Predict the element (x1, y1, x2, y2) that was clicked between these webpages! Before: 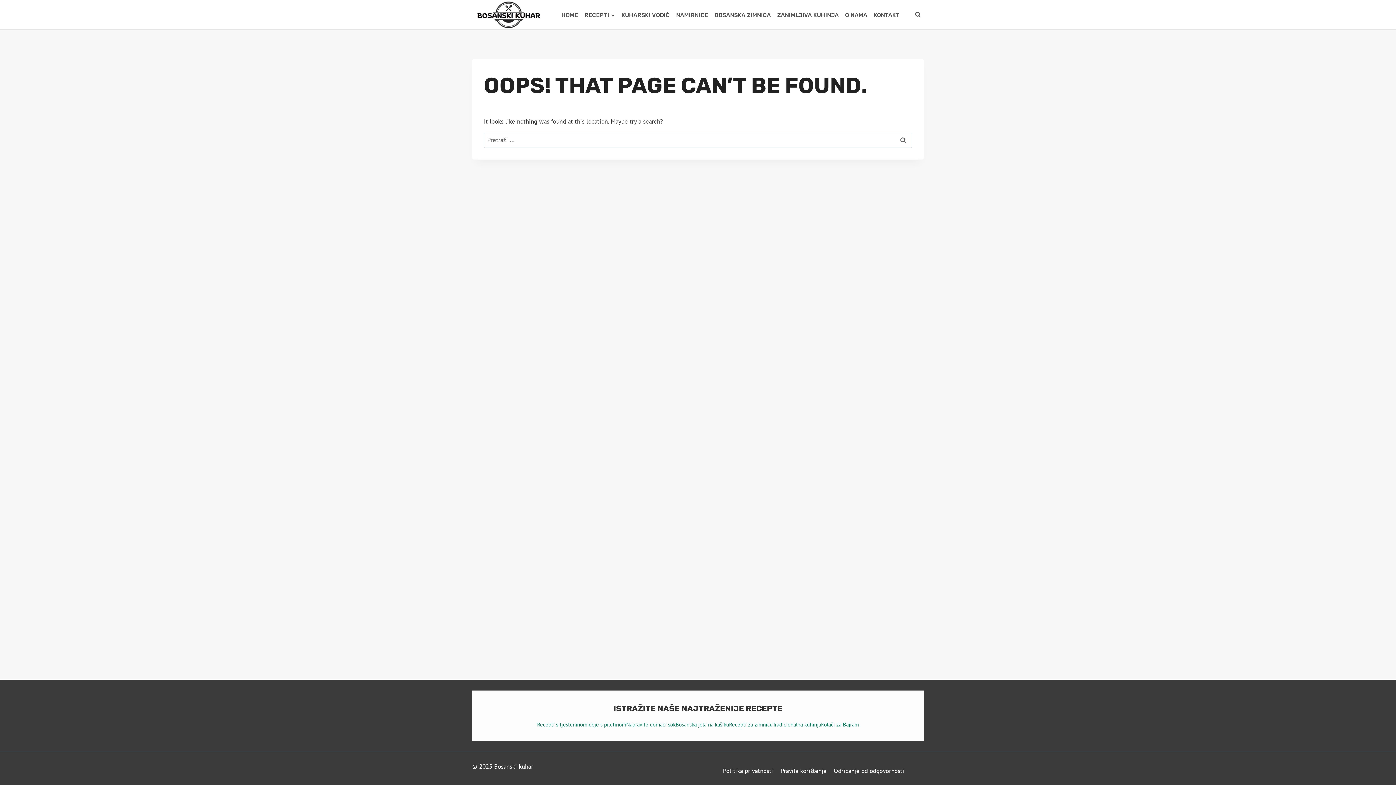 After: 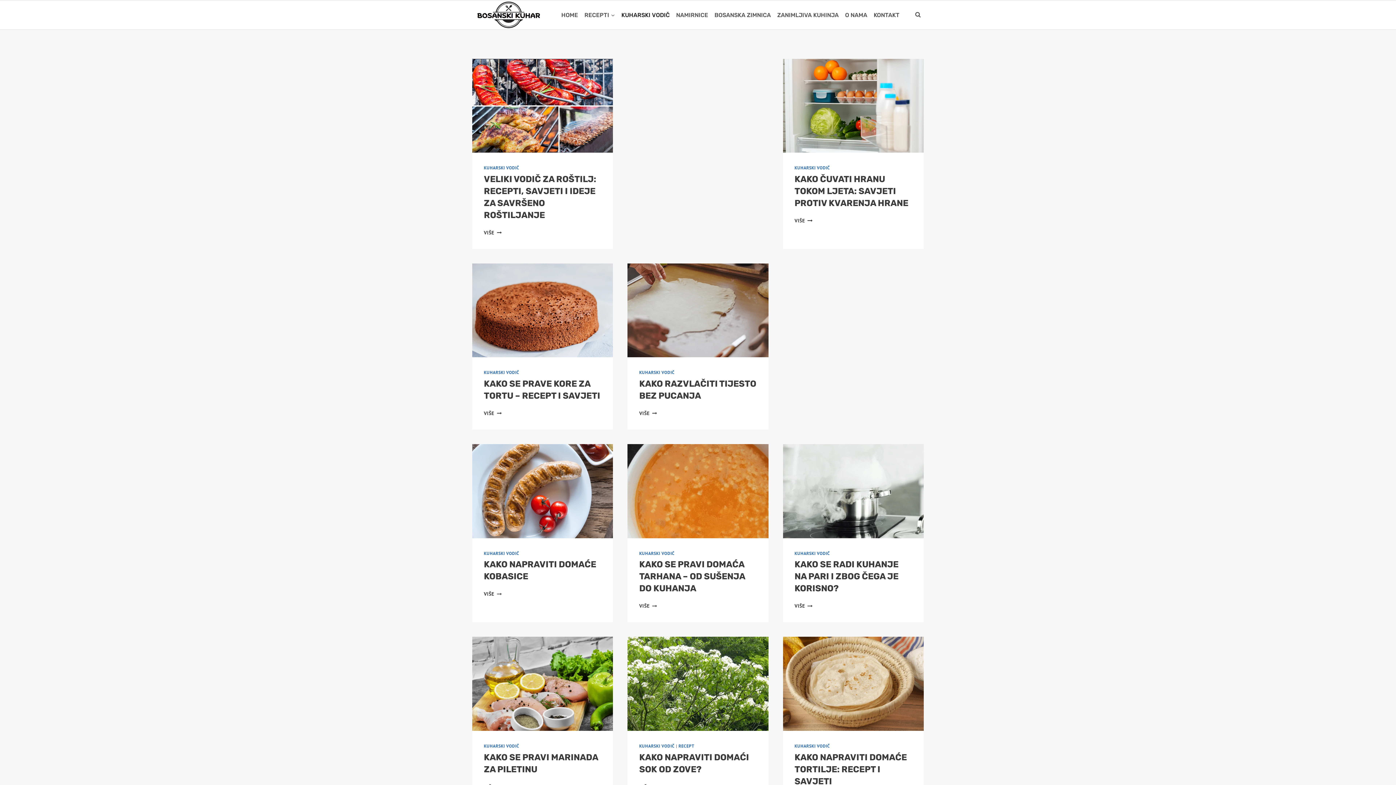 Action: label: KUHARSKI VODIČ bbox: (618, 6, 673, 22)